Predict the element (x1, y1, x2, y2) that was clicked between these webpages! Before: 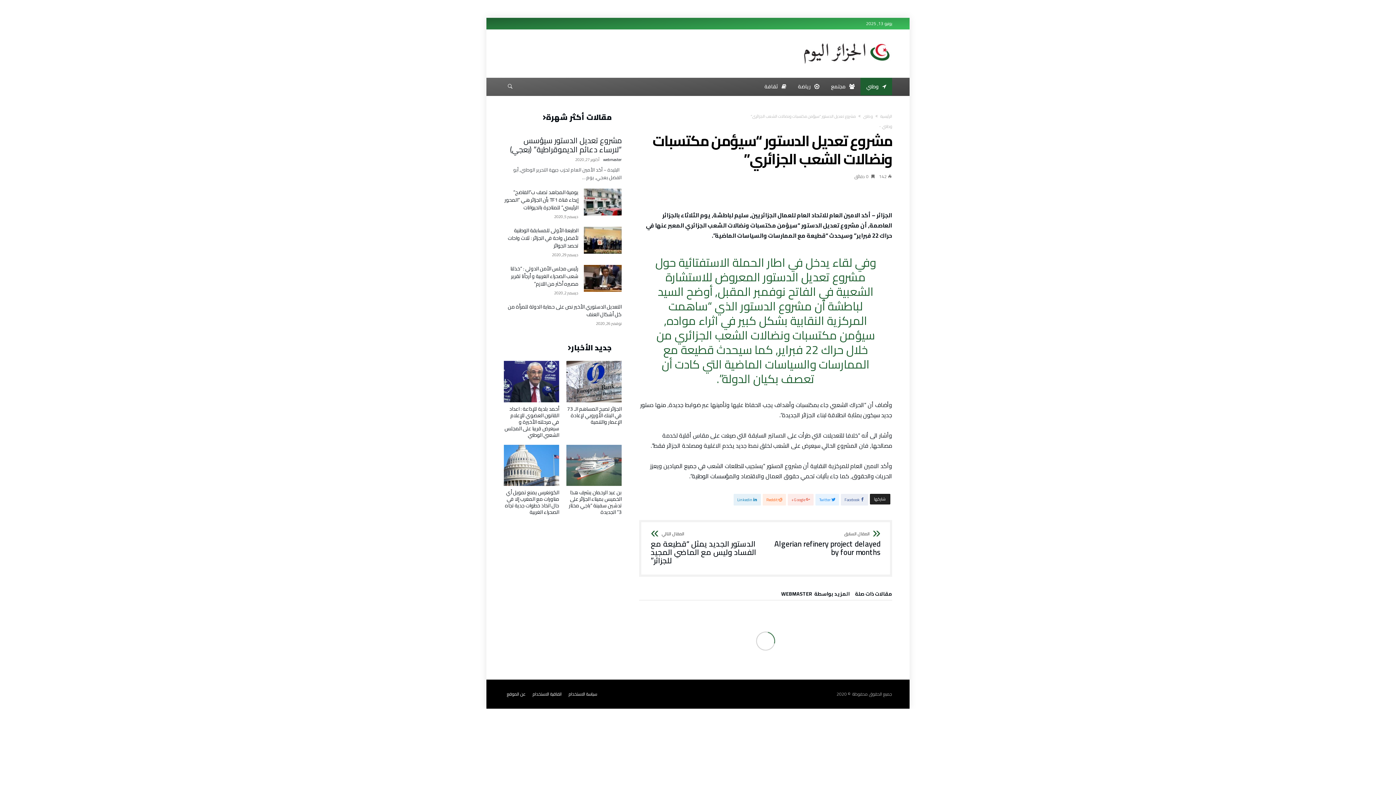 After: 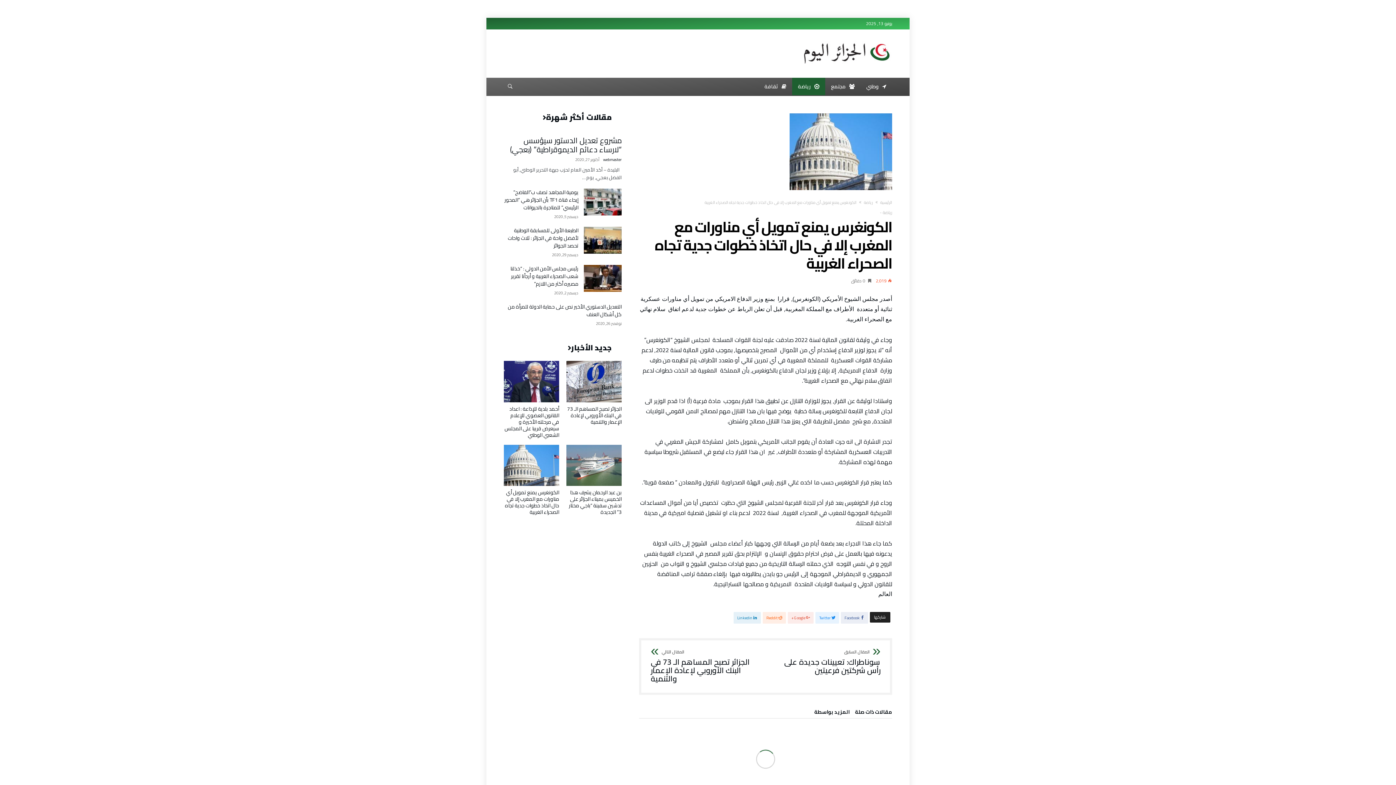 Action: bbox: (505, 488, 559, 517) label: الكونغرس يمنع تمويل أي مناورات مع المغرب إلا في حال اتخاذ خطوات جدية تجاه الصحراء الغربية